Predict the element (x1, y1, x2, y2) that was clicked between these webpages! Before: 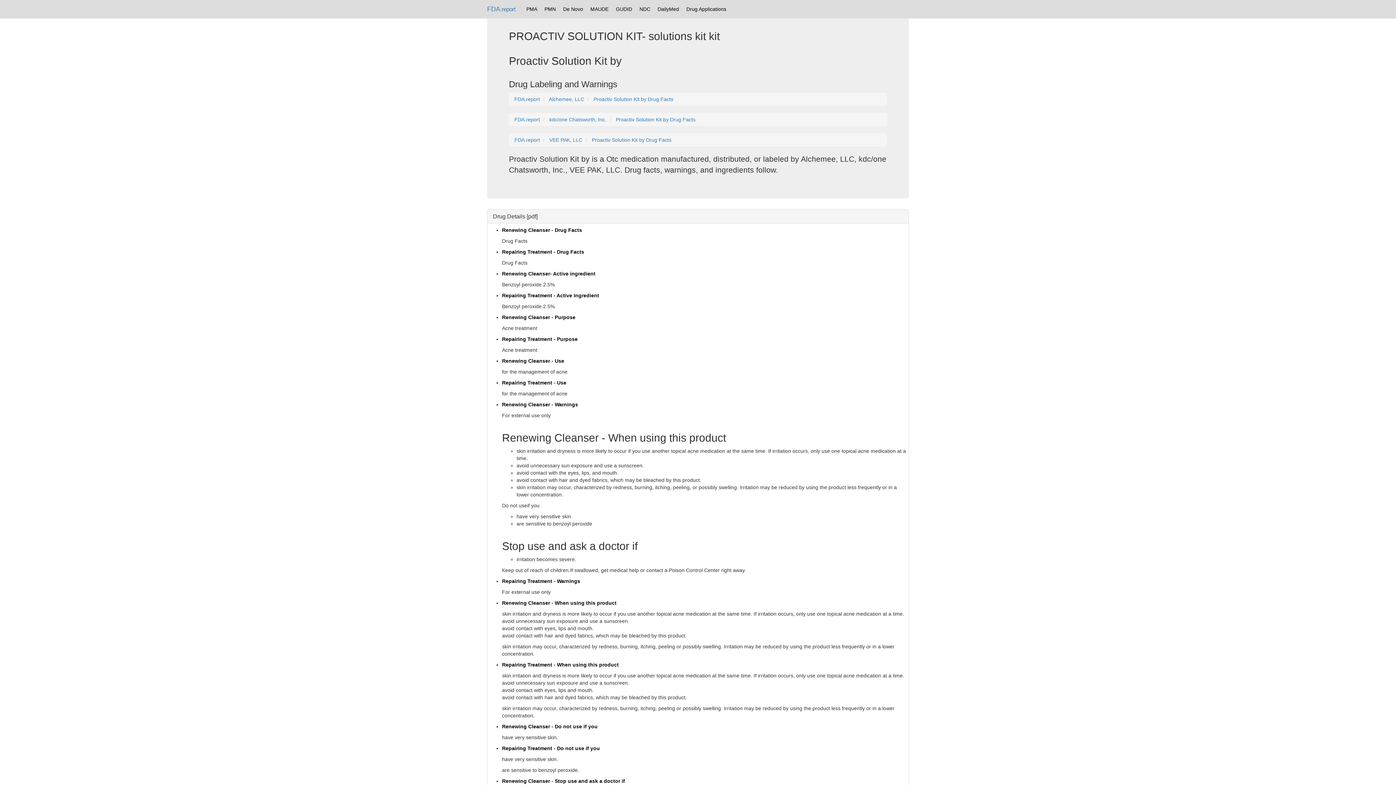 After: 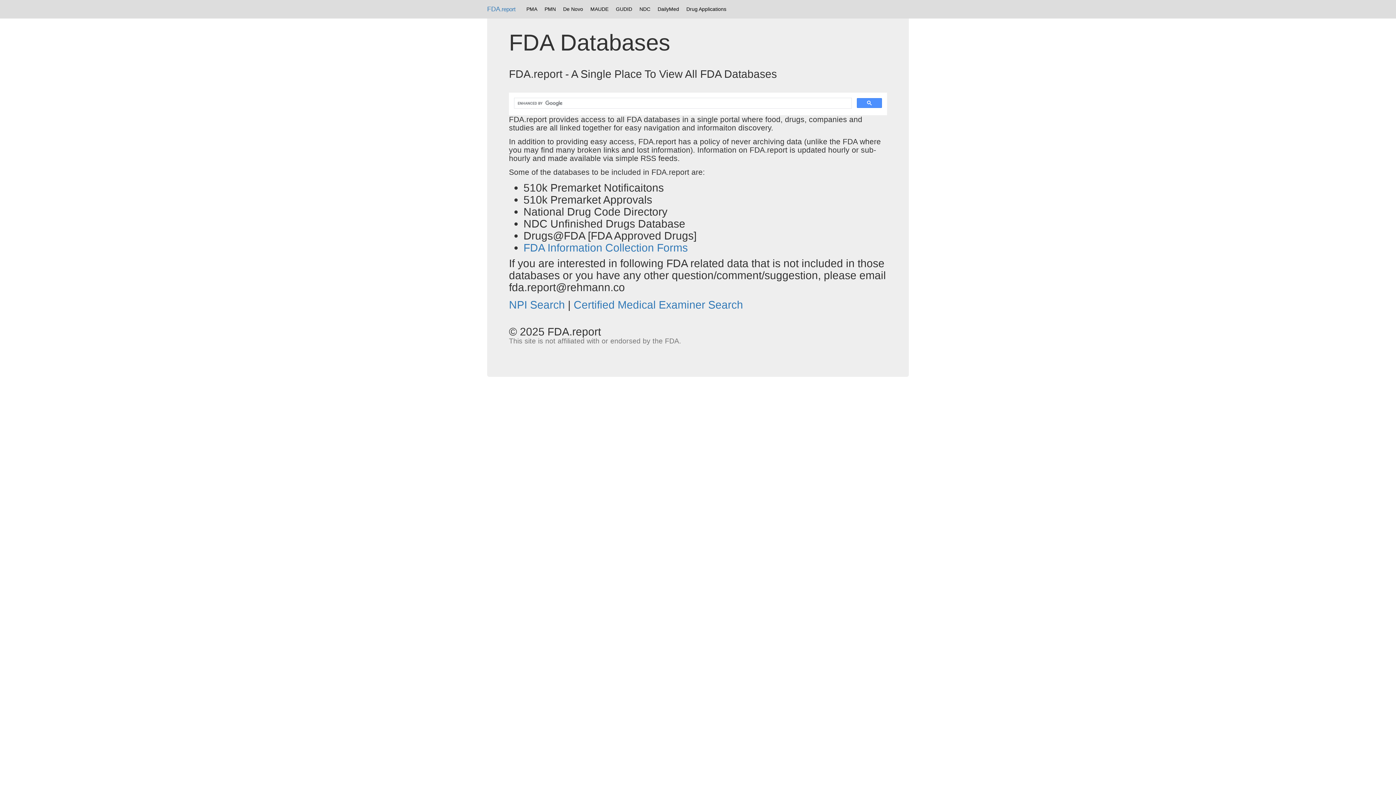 Action: label: FDA.report bbox: (481, 0, 521, 18)